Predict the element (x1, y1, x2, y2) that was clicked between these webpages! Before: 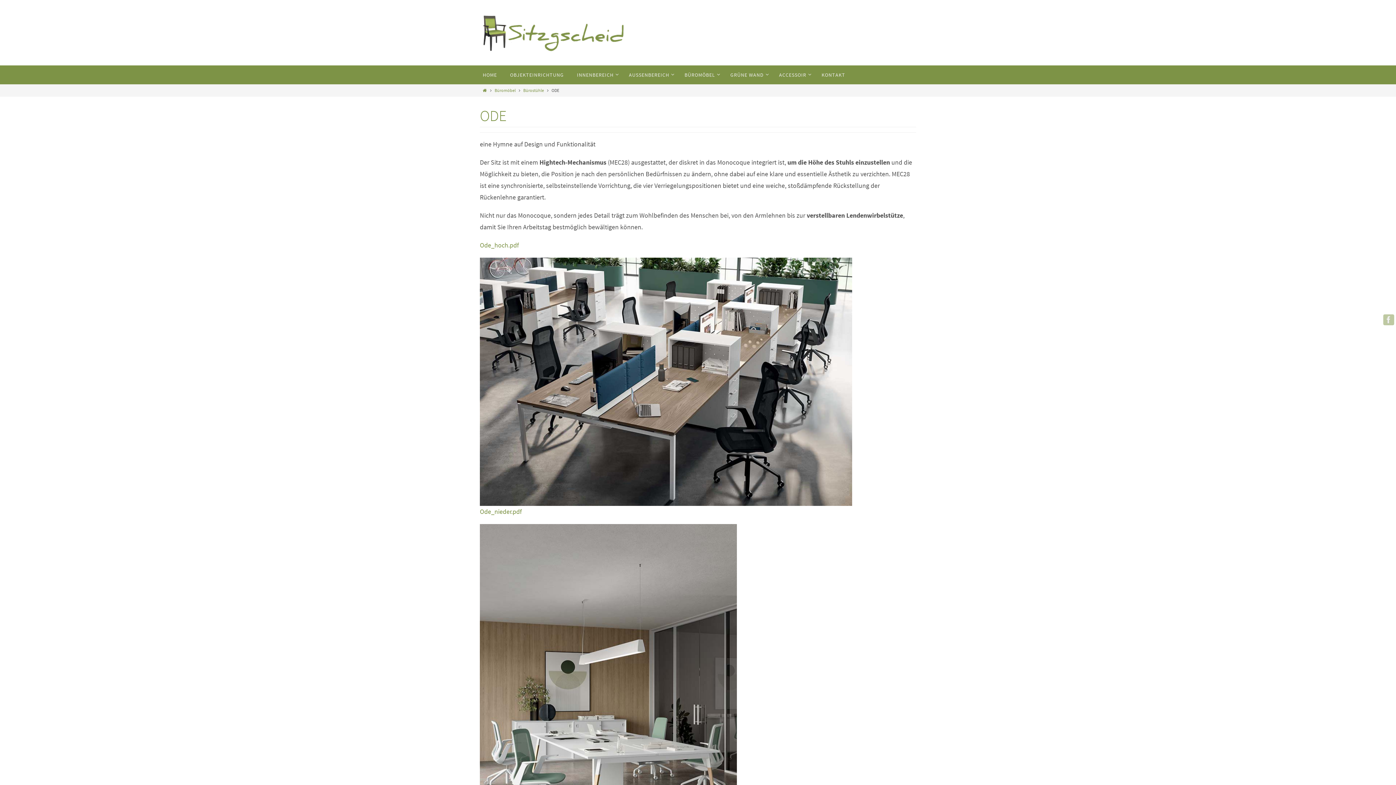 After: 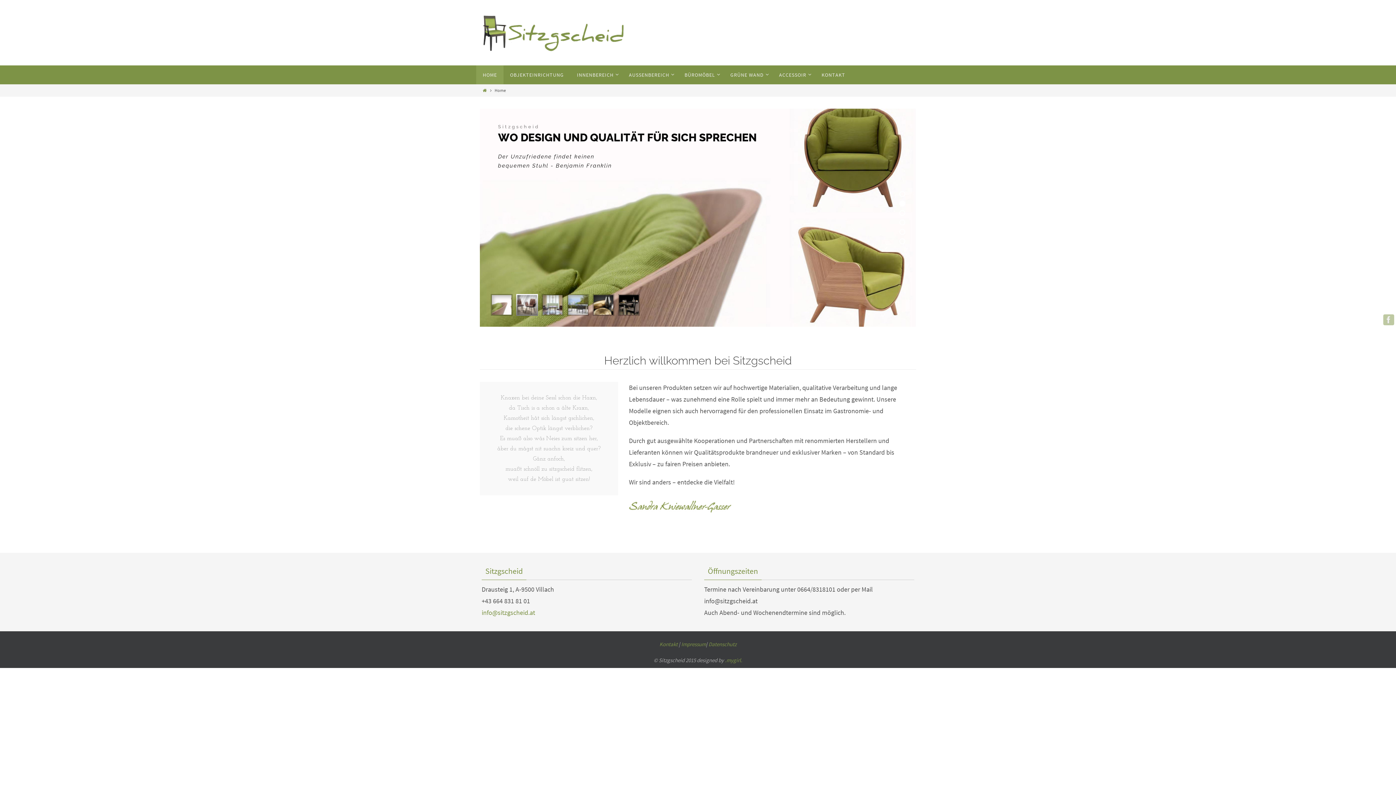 Action: bbox: (480, 49, 625, 54)